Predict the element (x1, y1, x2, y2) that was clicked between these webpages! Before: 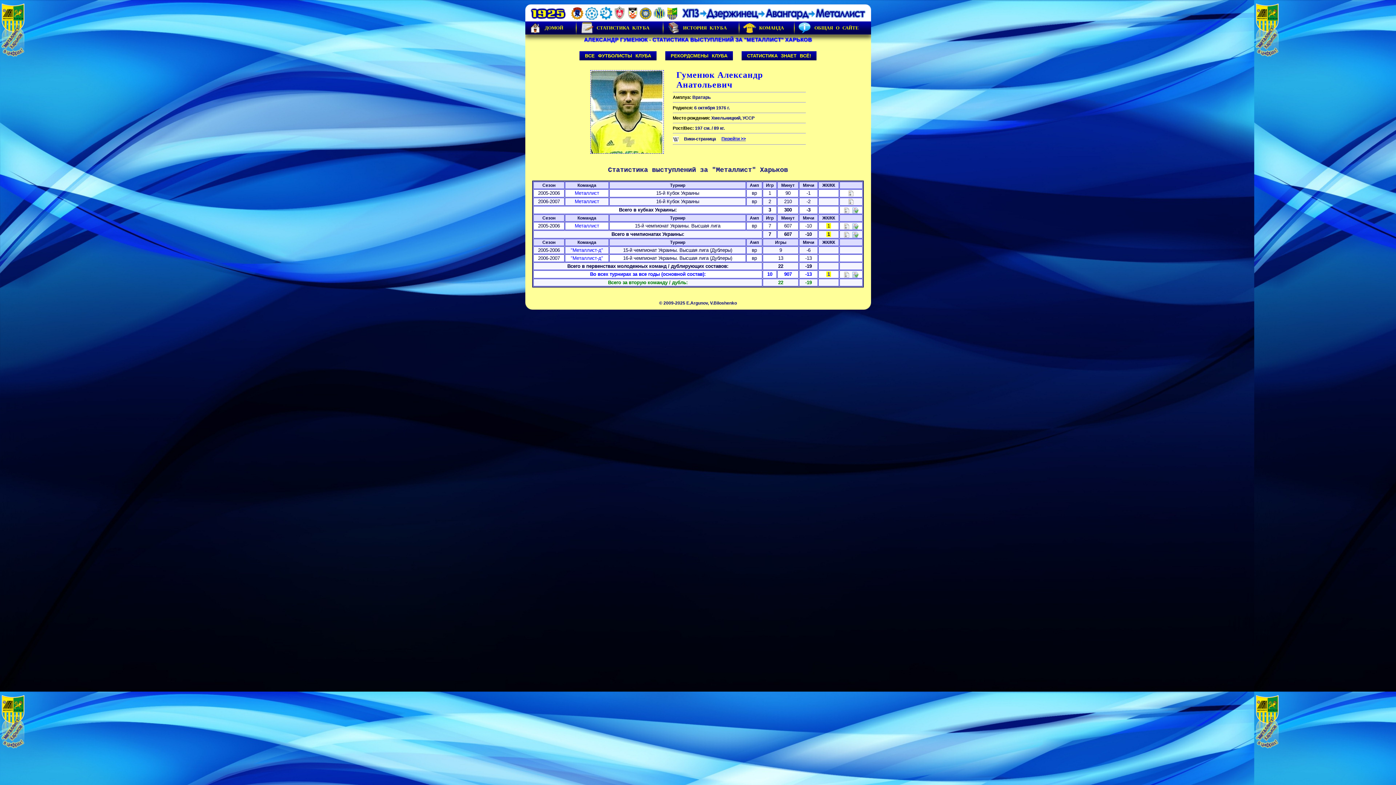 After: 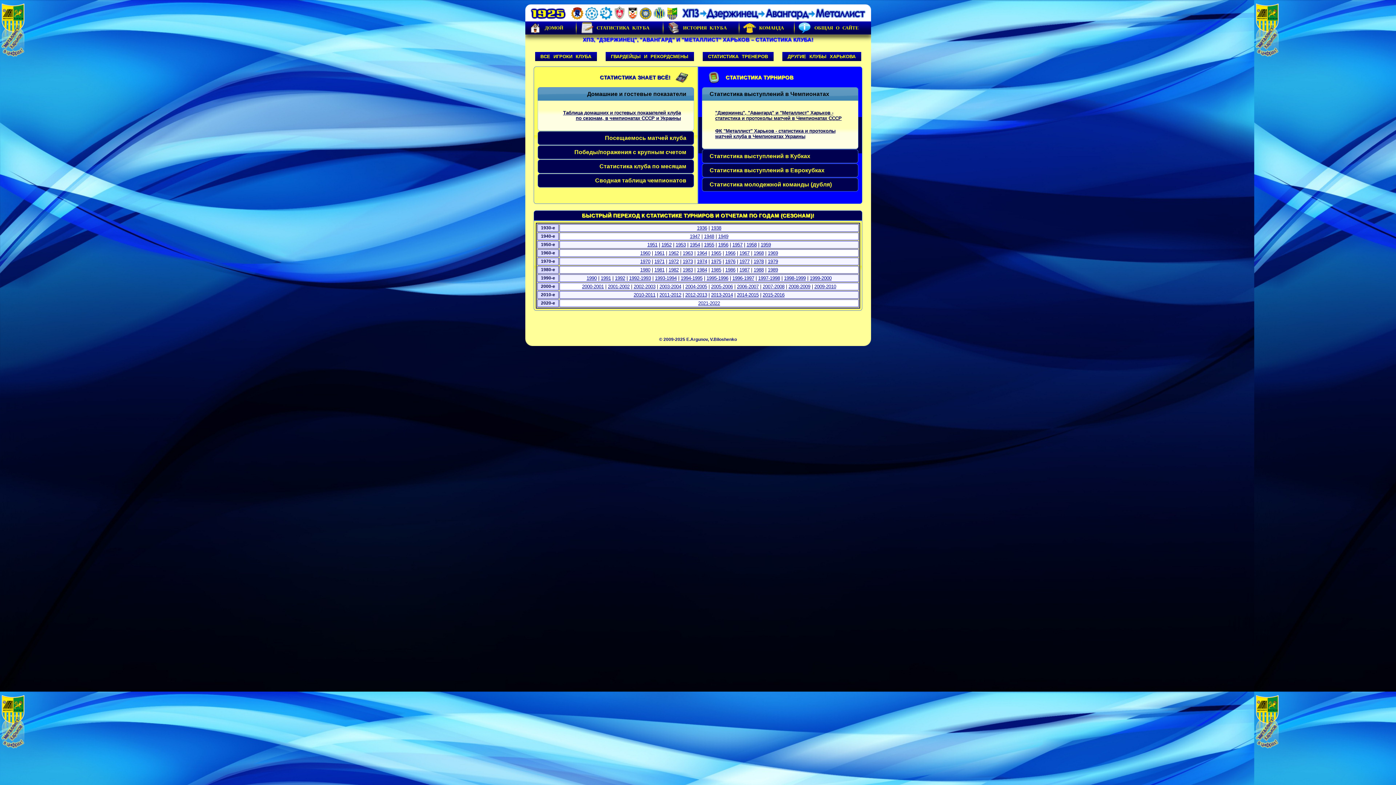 Action: bbox: (844, 271, 849, 277)